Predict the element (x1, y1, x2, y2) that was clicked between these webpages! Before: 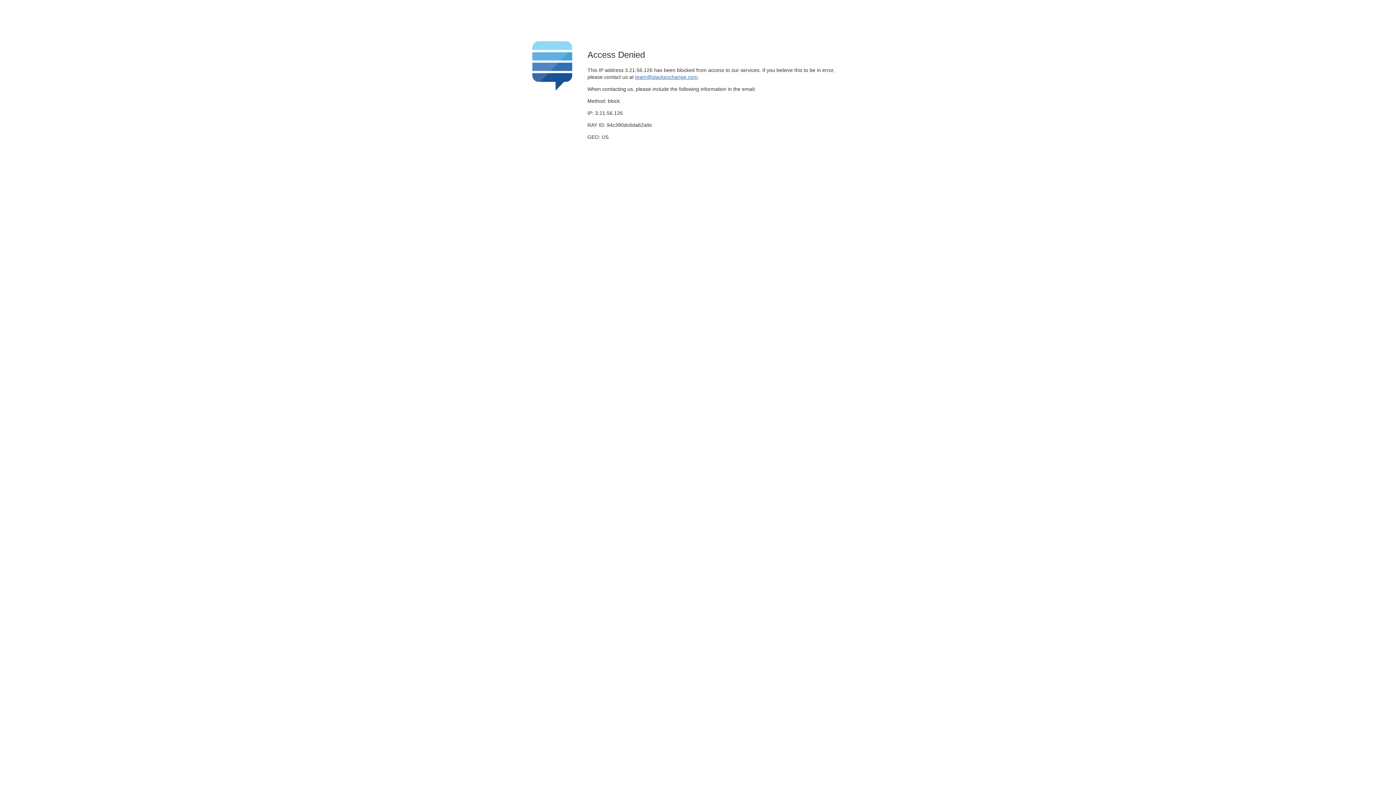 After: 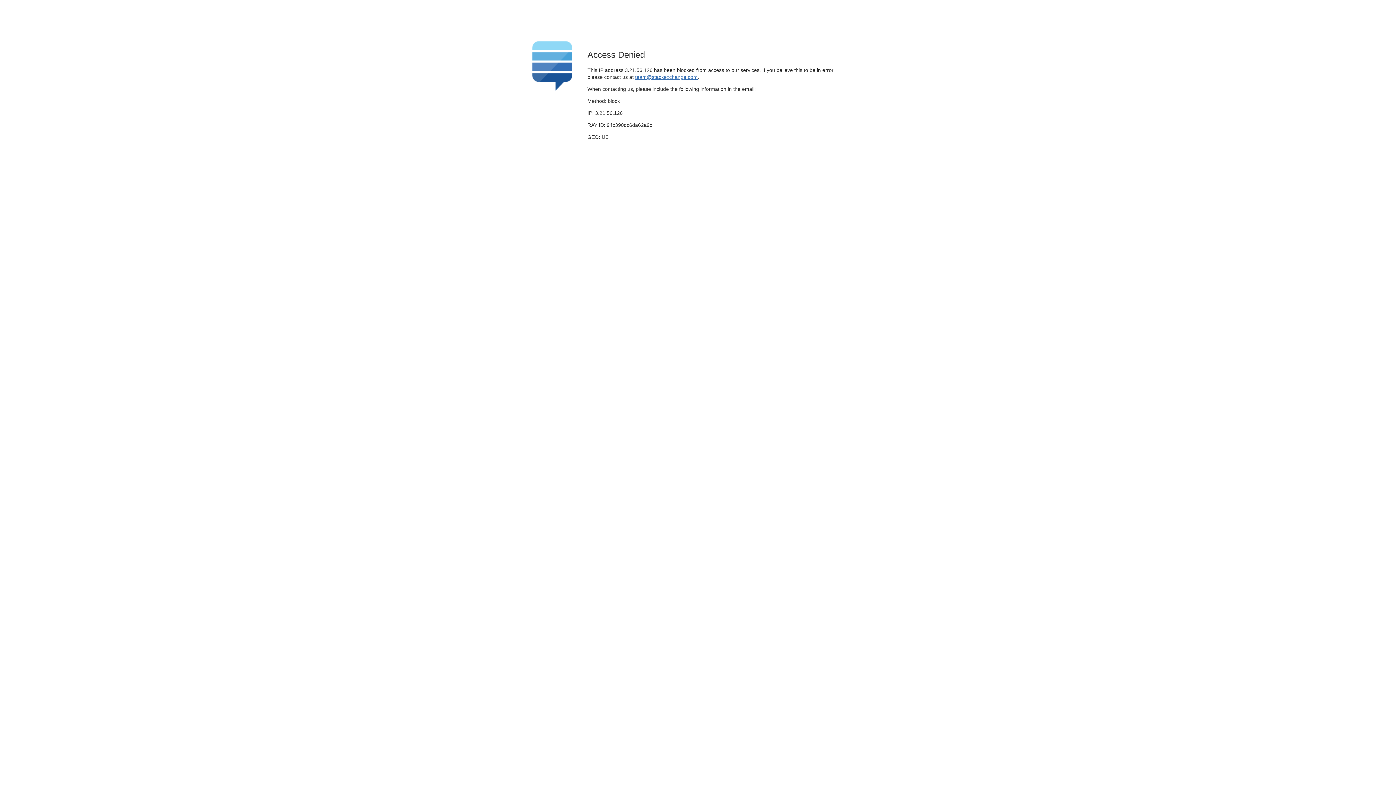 Action: bbox: (635, 74, 697, 79) label: team@stackexchange.com